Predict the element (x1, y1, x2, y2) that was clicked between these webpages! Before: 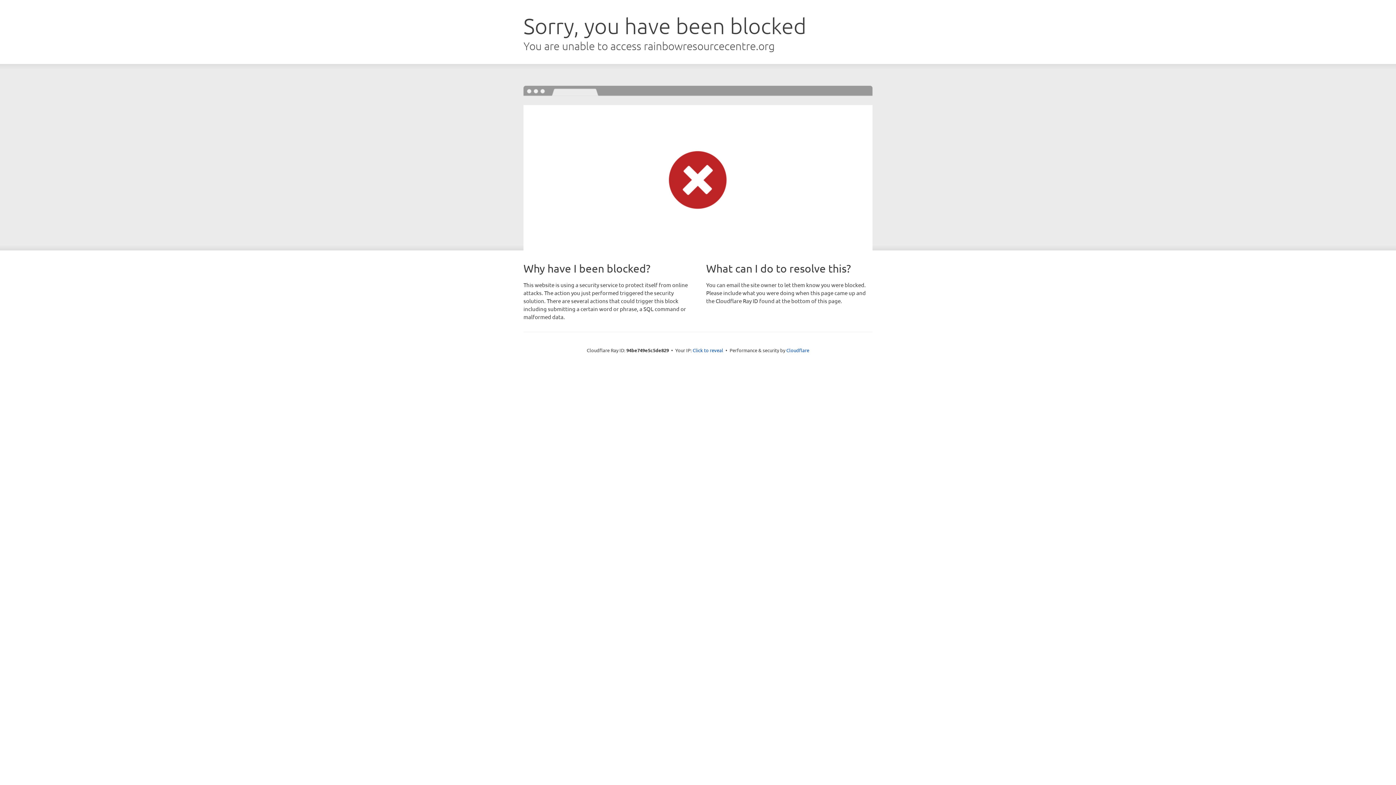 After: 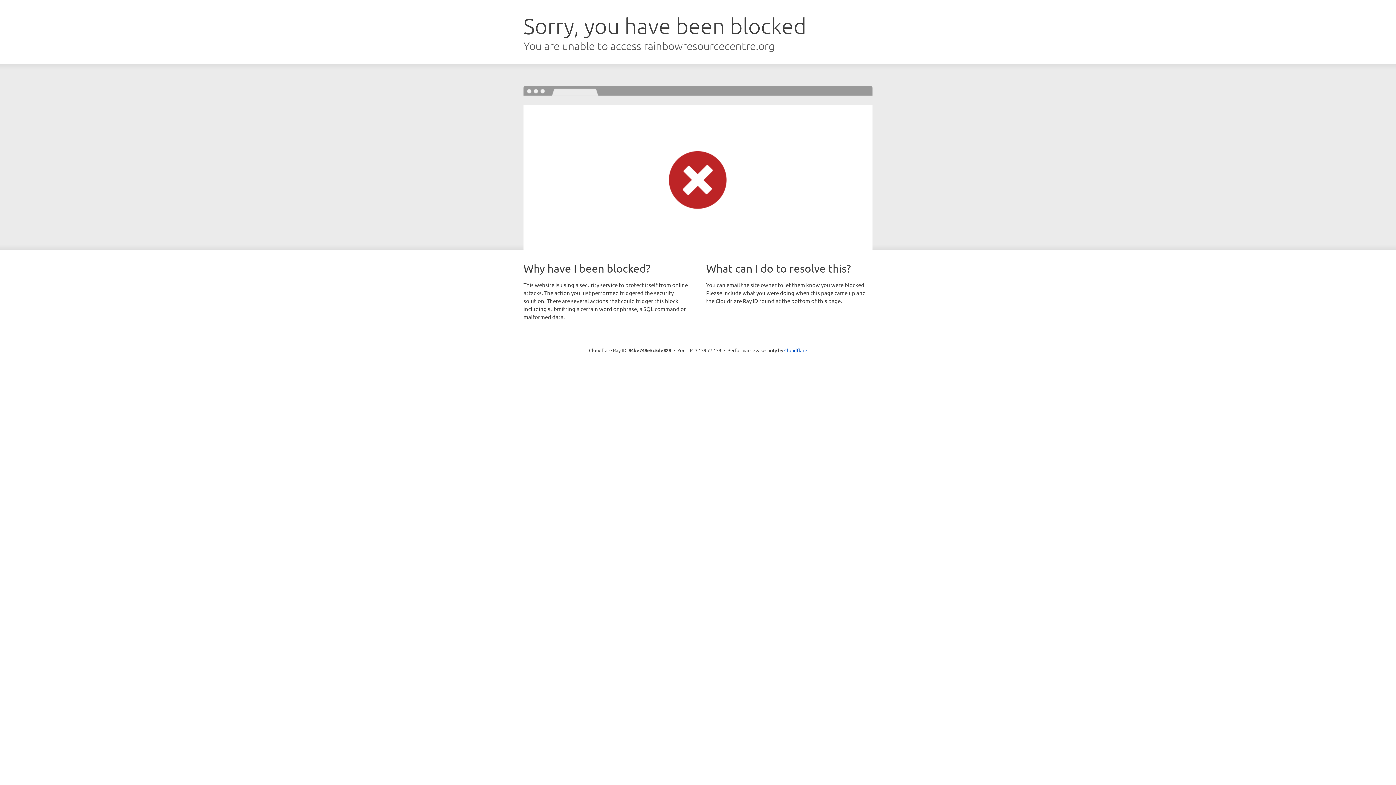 Action: bbox: (692, 346, 723, 353) label: Click to reveal